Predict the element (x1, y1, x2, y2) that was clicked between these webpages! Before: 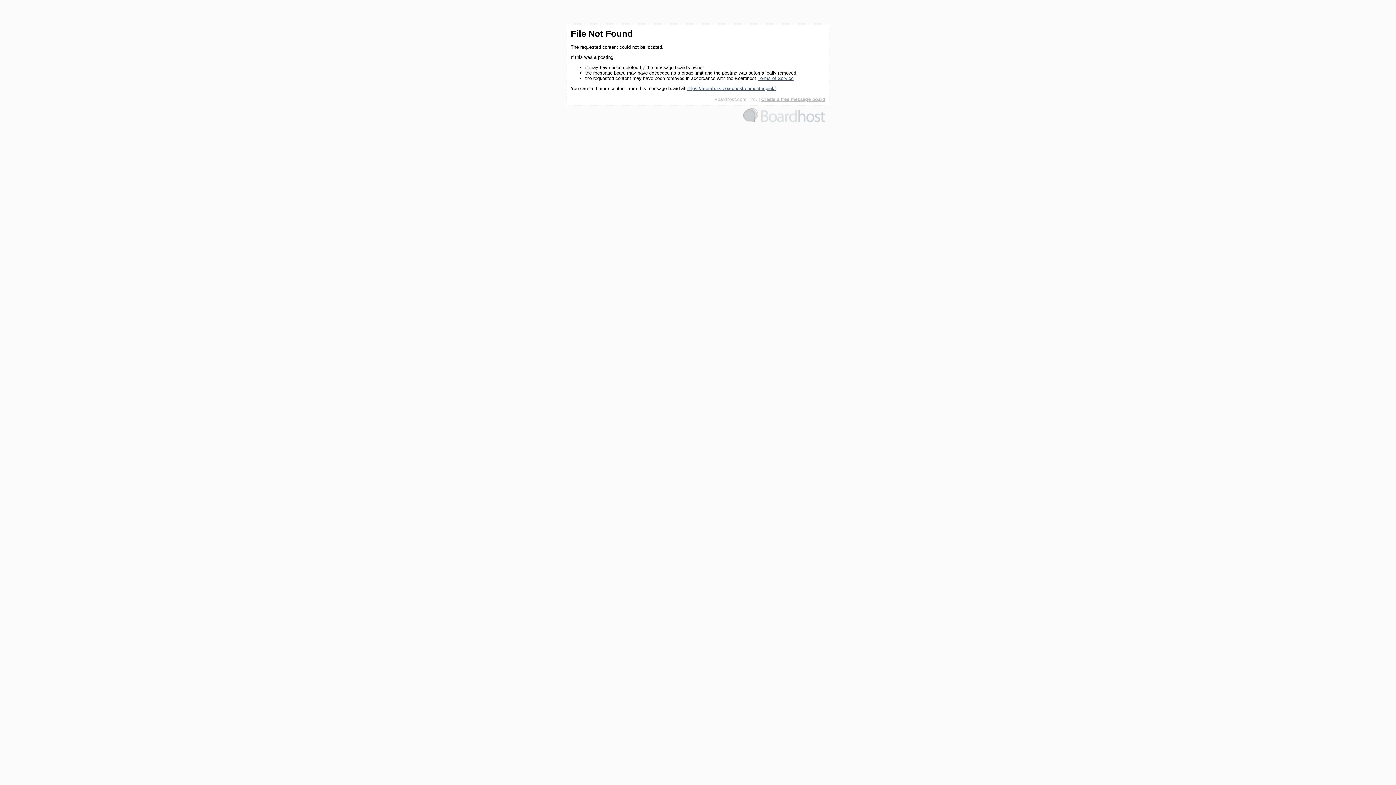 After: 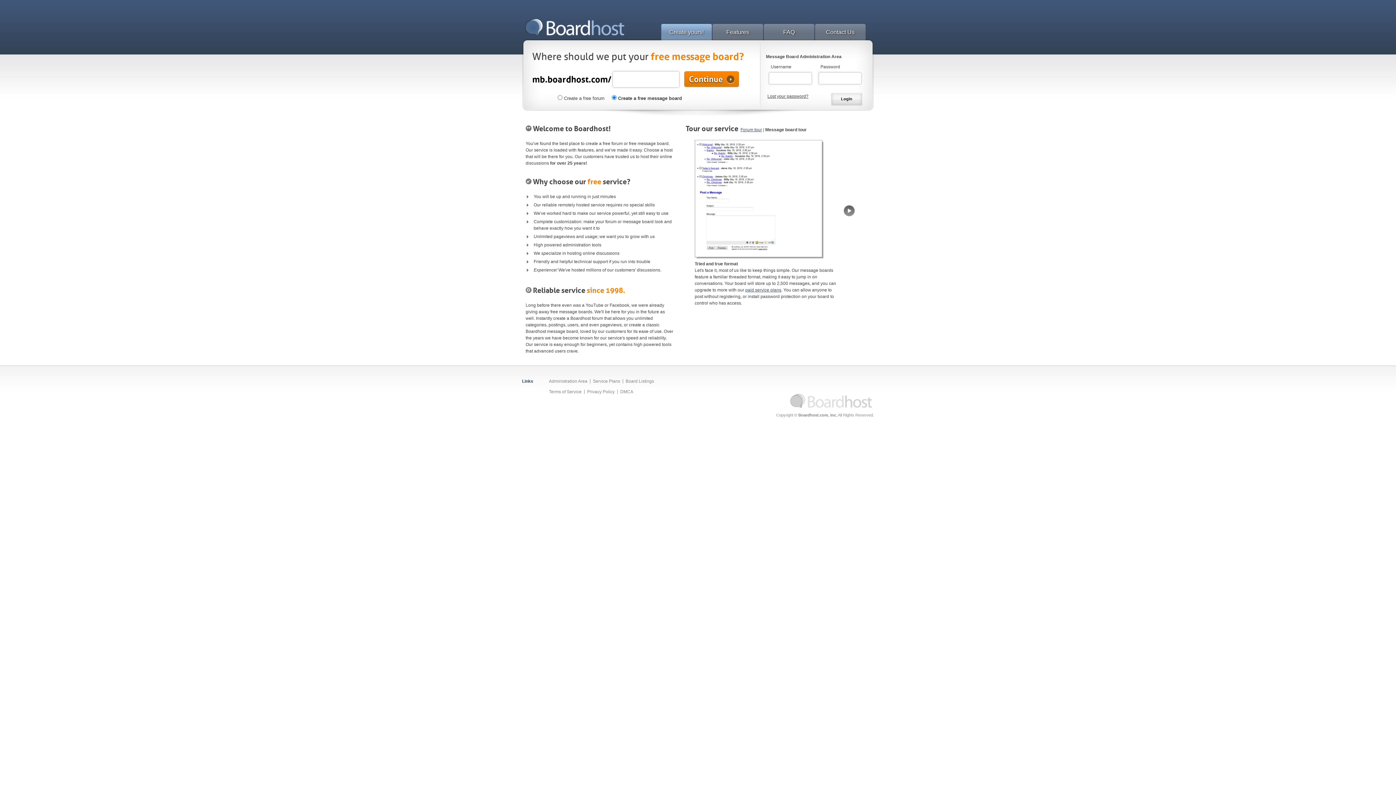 Action: bbox: (761, 96, 825, 102) label: Create a free message board